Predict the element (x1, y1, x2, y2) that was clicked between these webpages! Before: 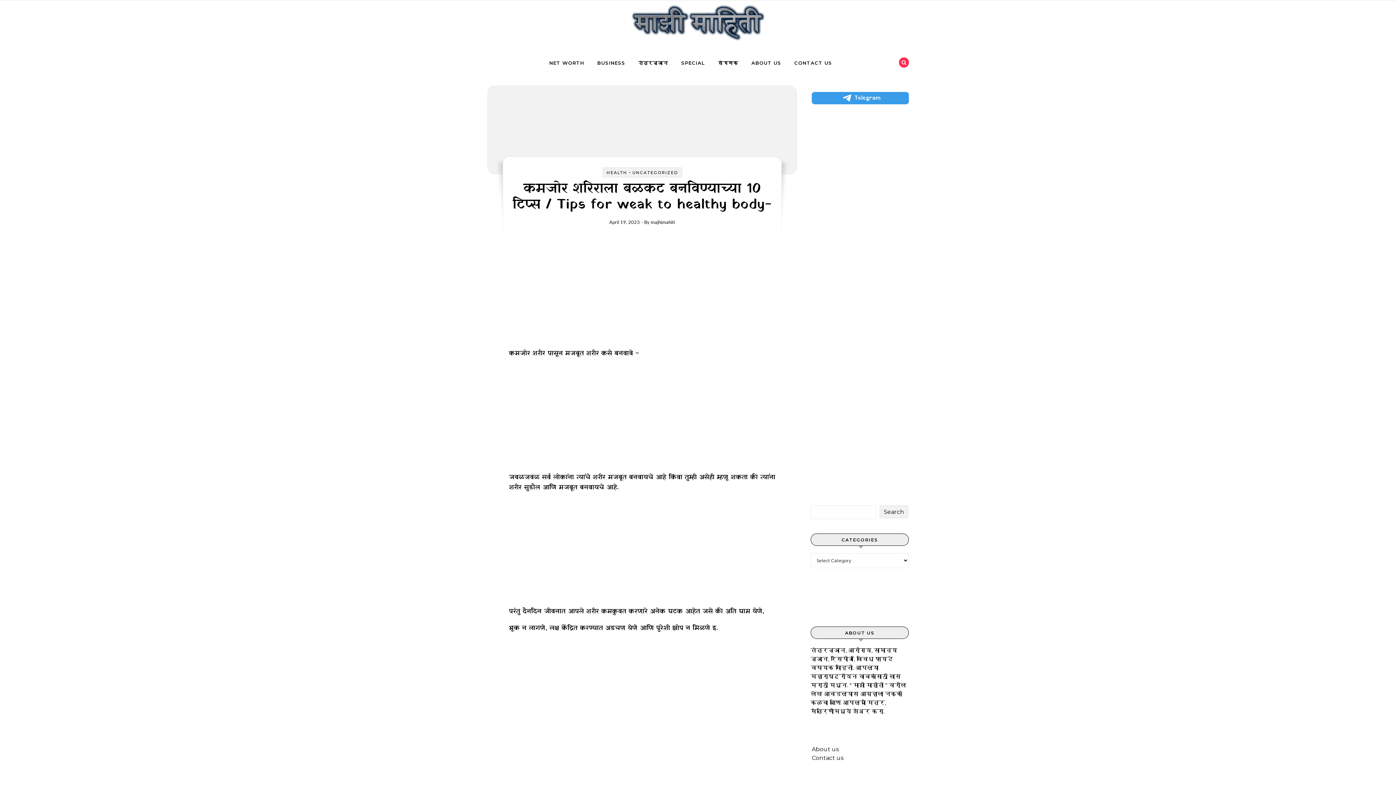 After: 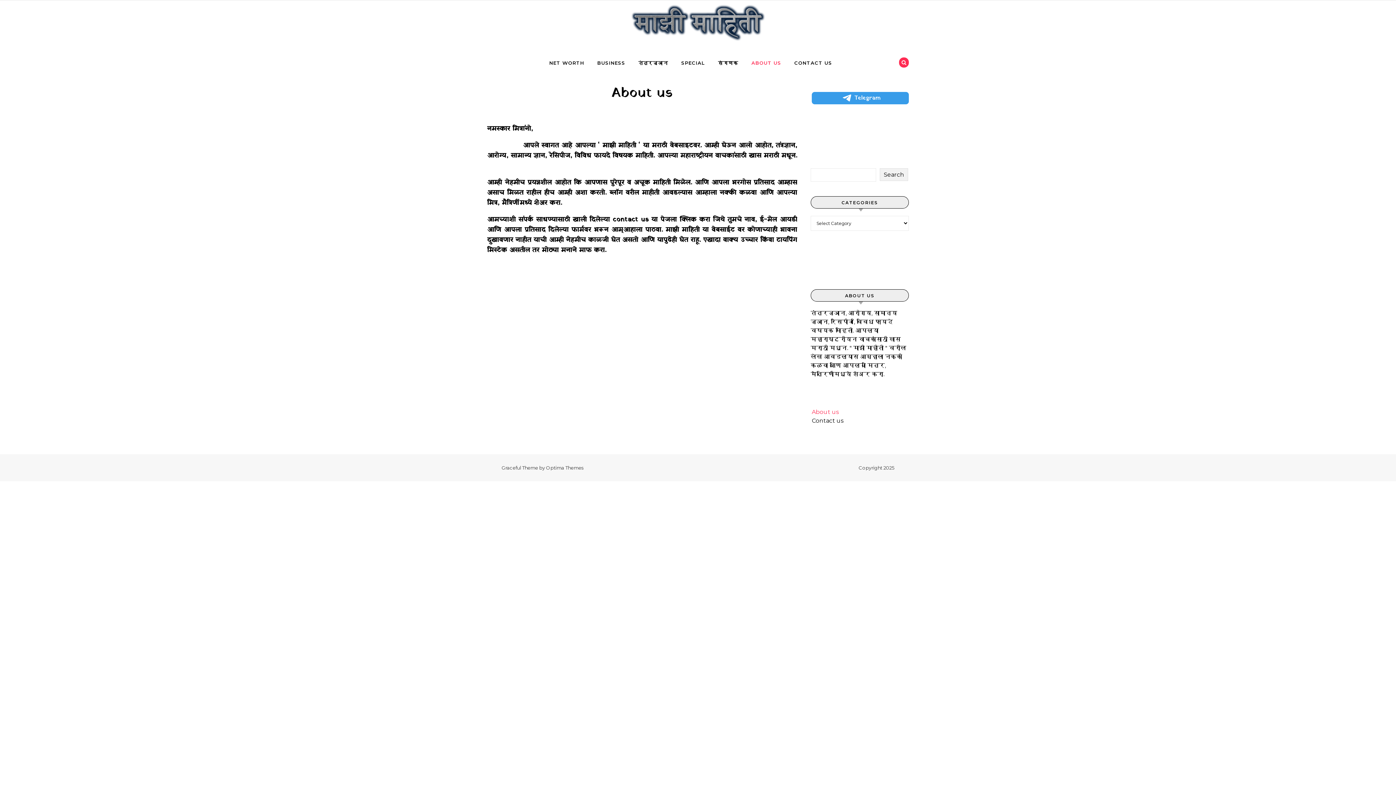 Action: bbox: (812, 746, 838, 753) label: About us